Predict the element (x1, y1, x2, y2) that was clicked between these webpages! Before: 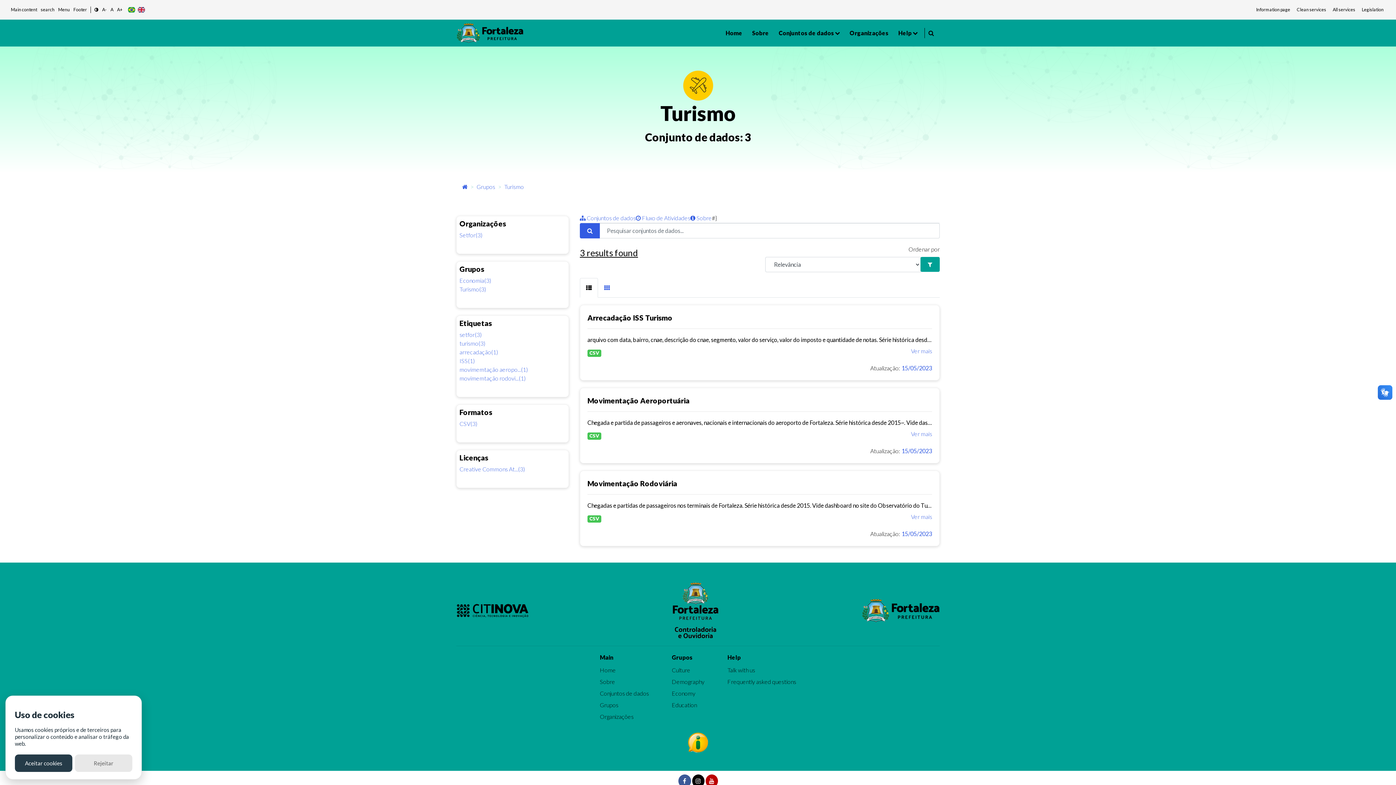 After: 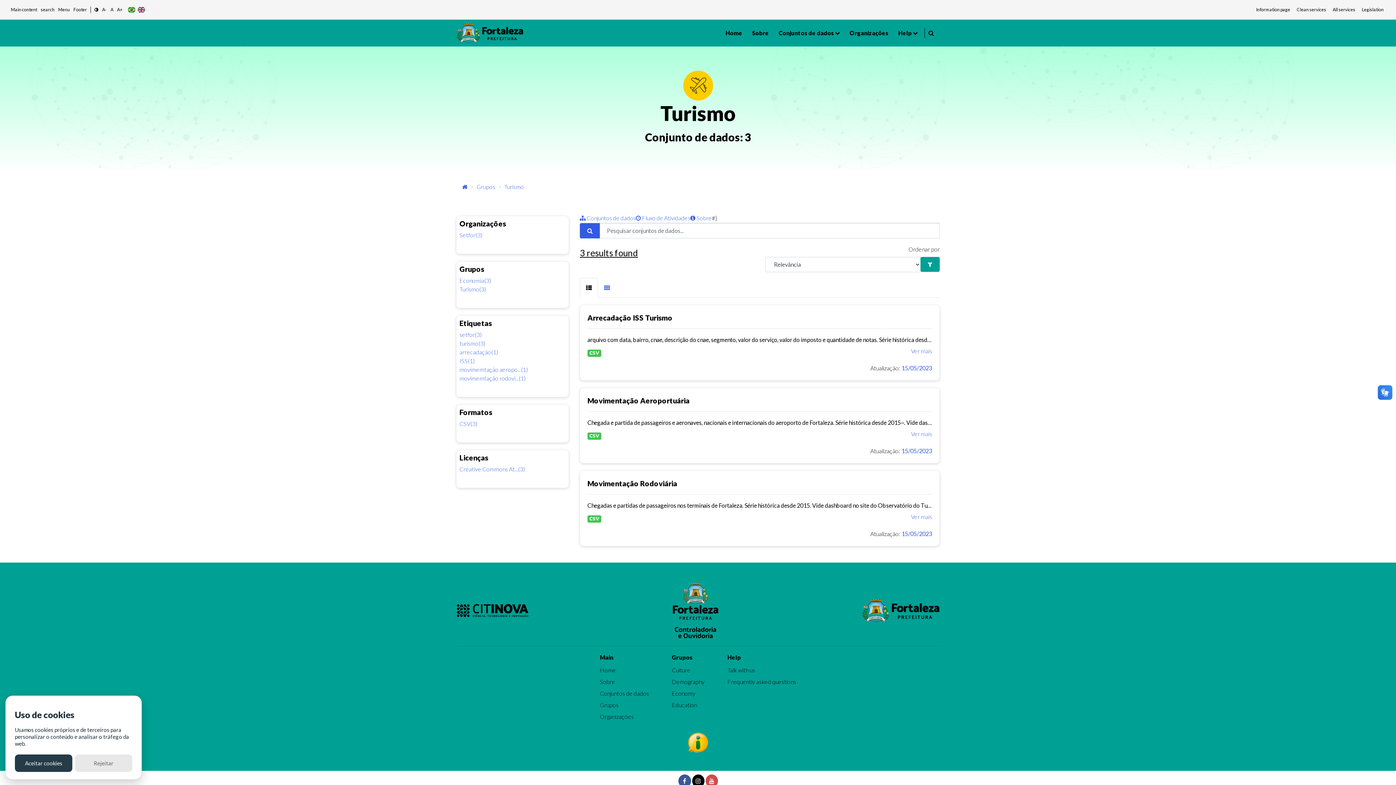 Action: bbox: (705, 777, 718, 784)